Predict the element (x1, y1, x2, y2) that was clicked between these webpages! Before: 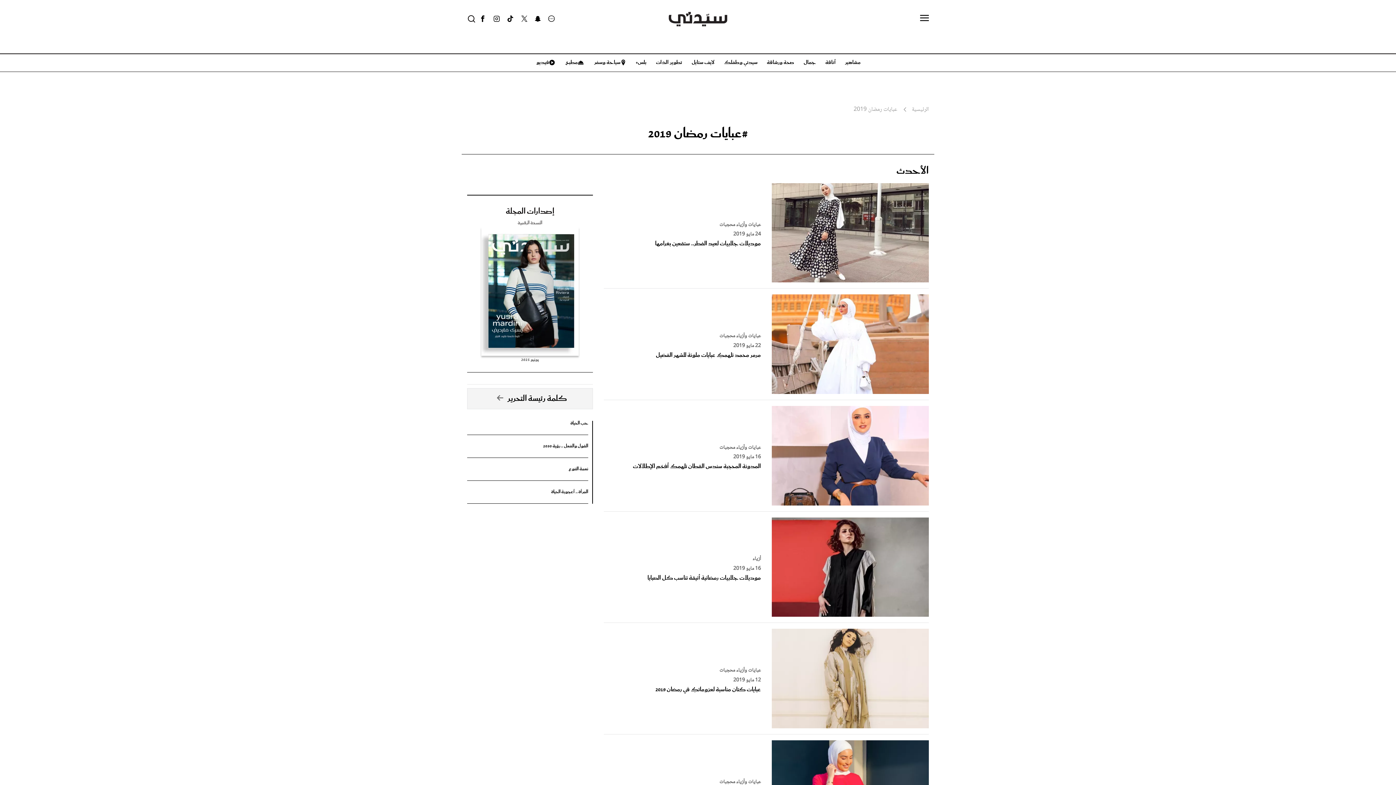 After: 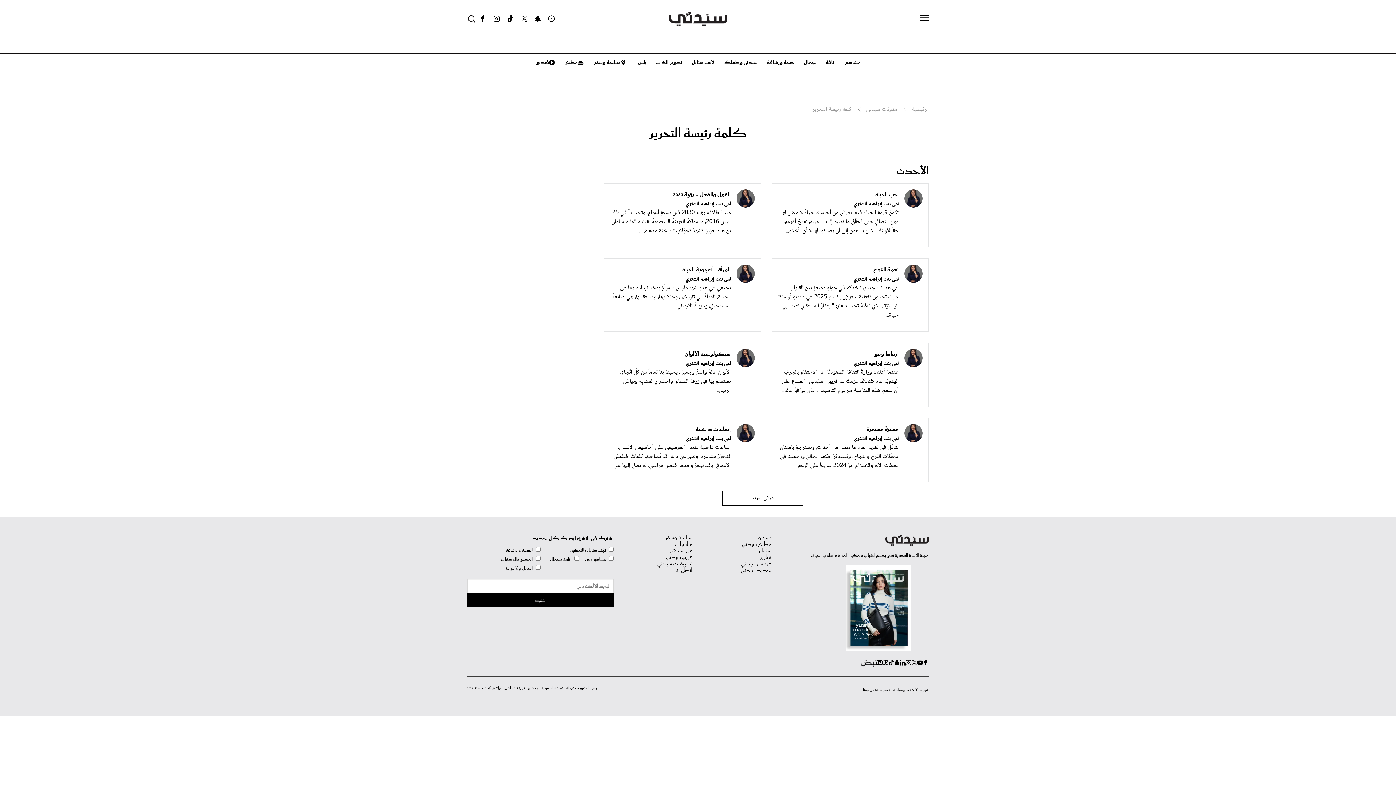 Action: bbox: (496, 392, 504, 404)